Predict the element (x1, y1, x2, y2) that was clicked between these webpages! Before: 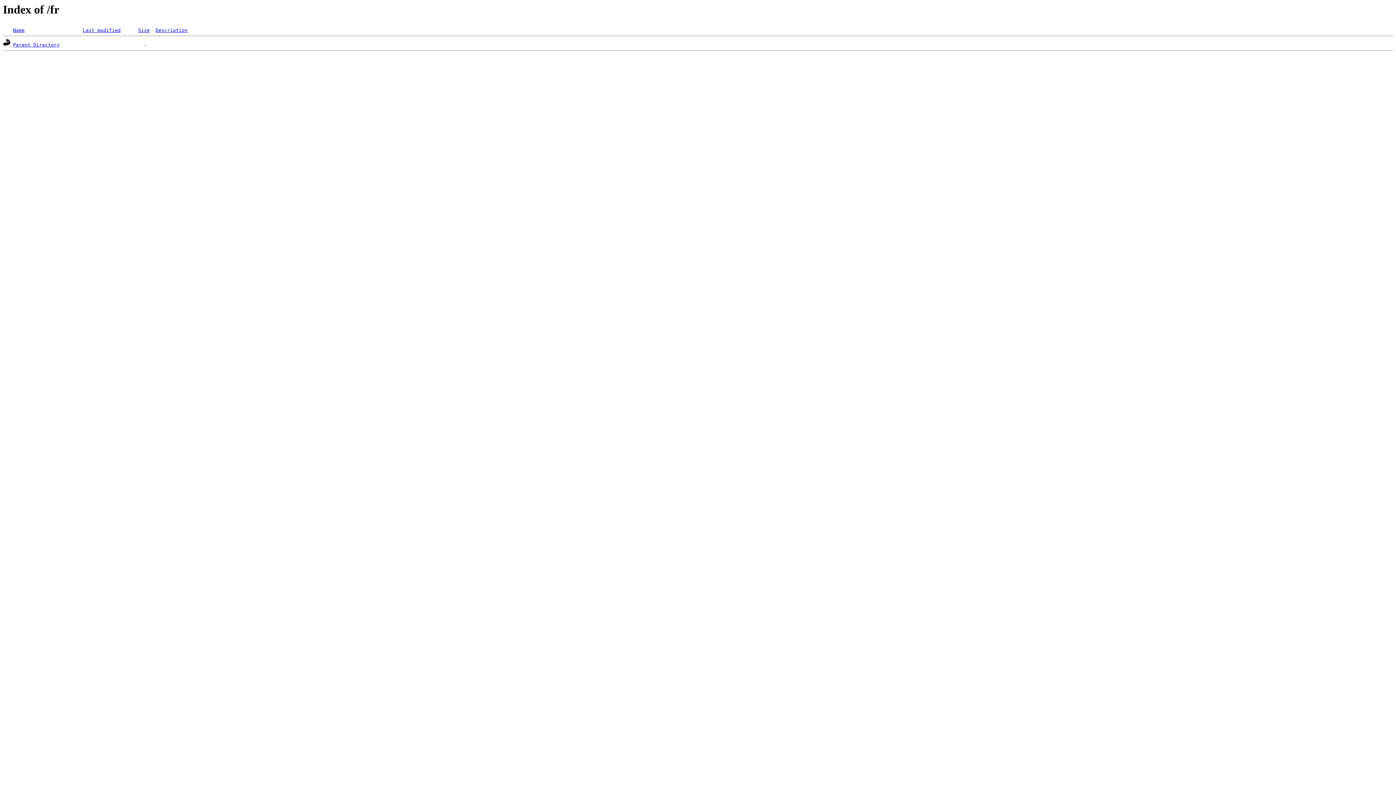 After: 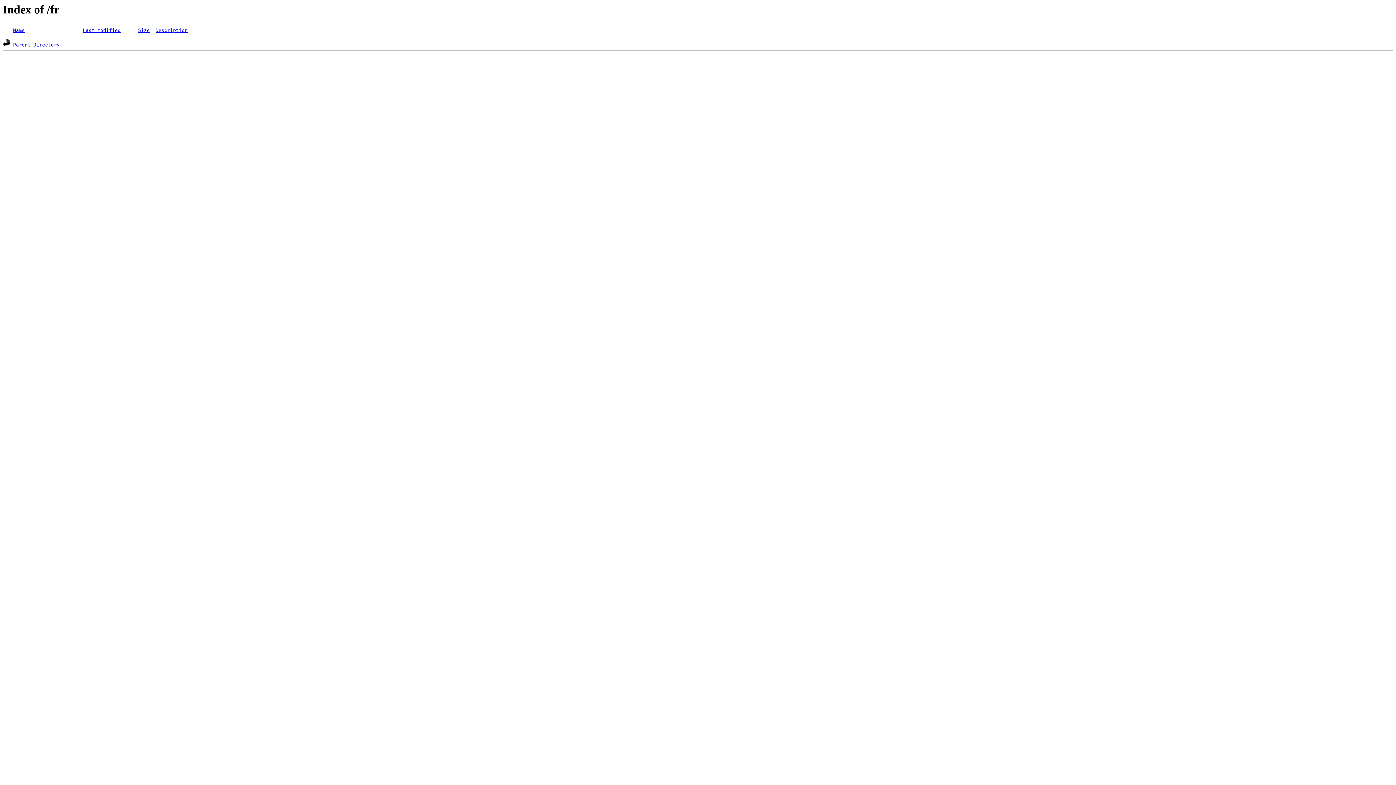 Action: bbox: (13, 27, 24, 33) label: Name